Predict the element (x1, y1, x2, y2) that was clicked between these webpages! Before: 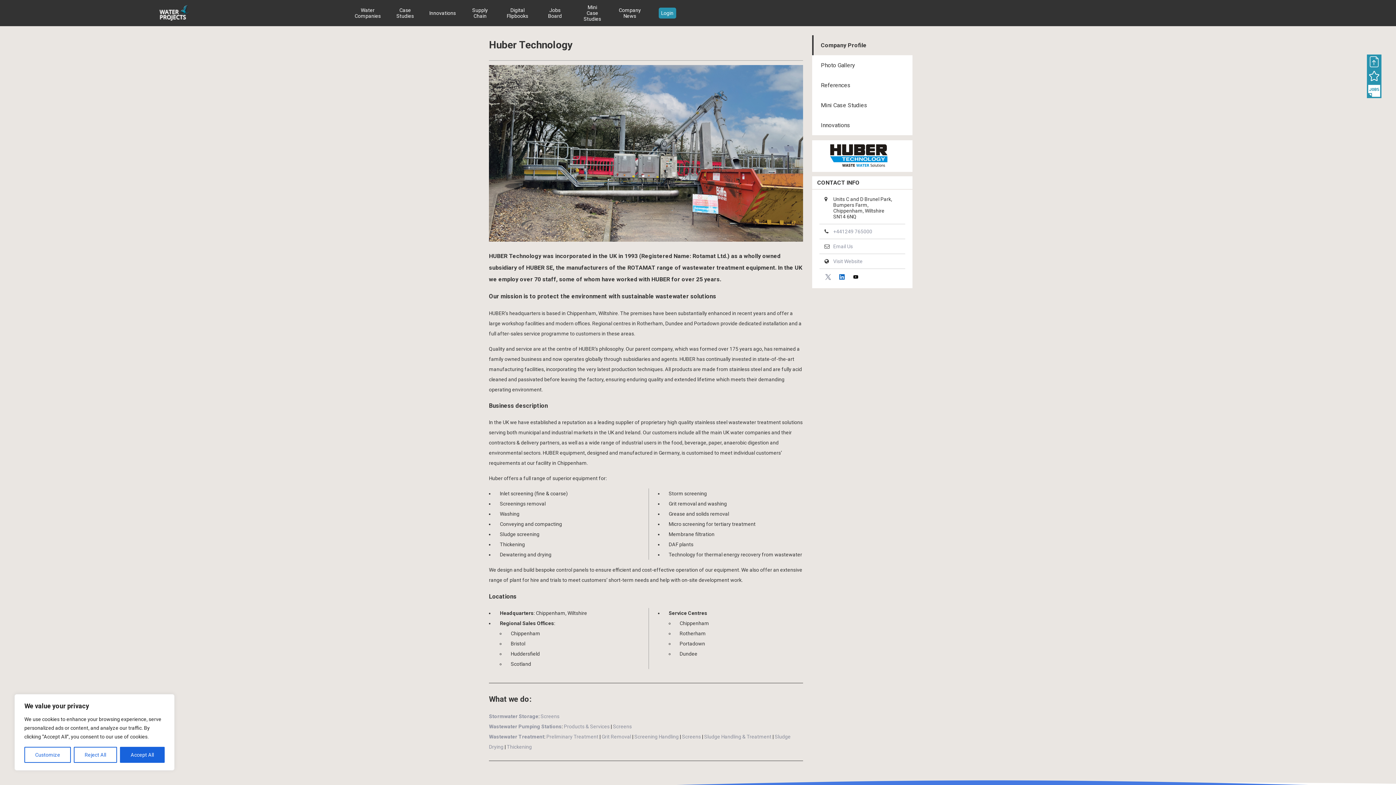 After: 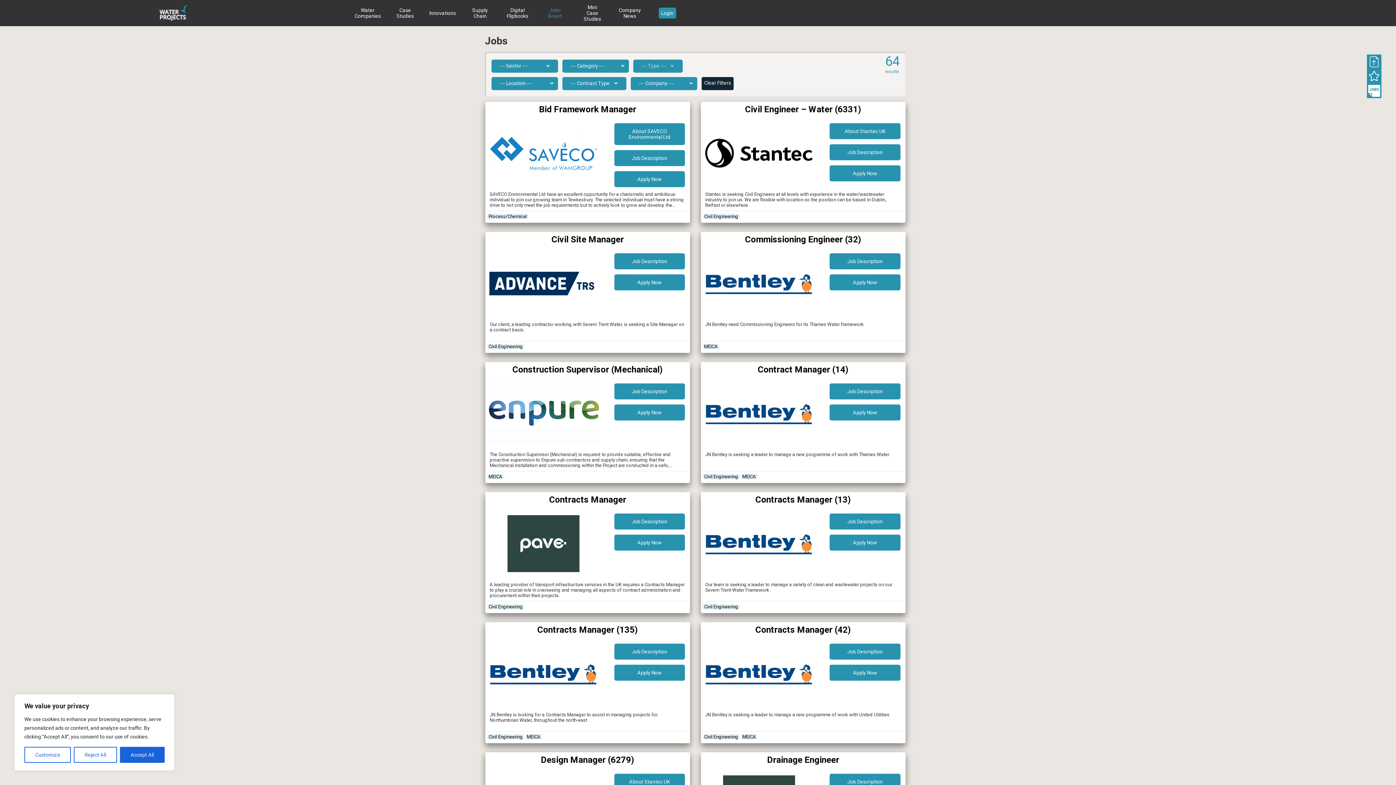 Action: label: Jobs Board bbox: (545, 7, 564, 18)